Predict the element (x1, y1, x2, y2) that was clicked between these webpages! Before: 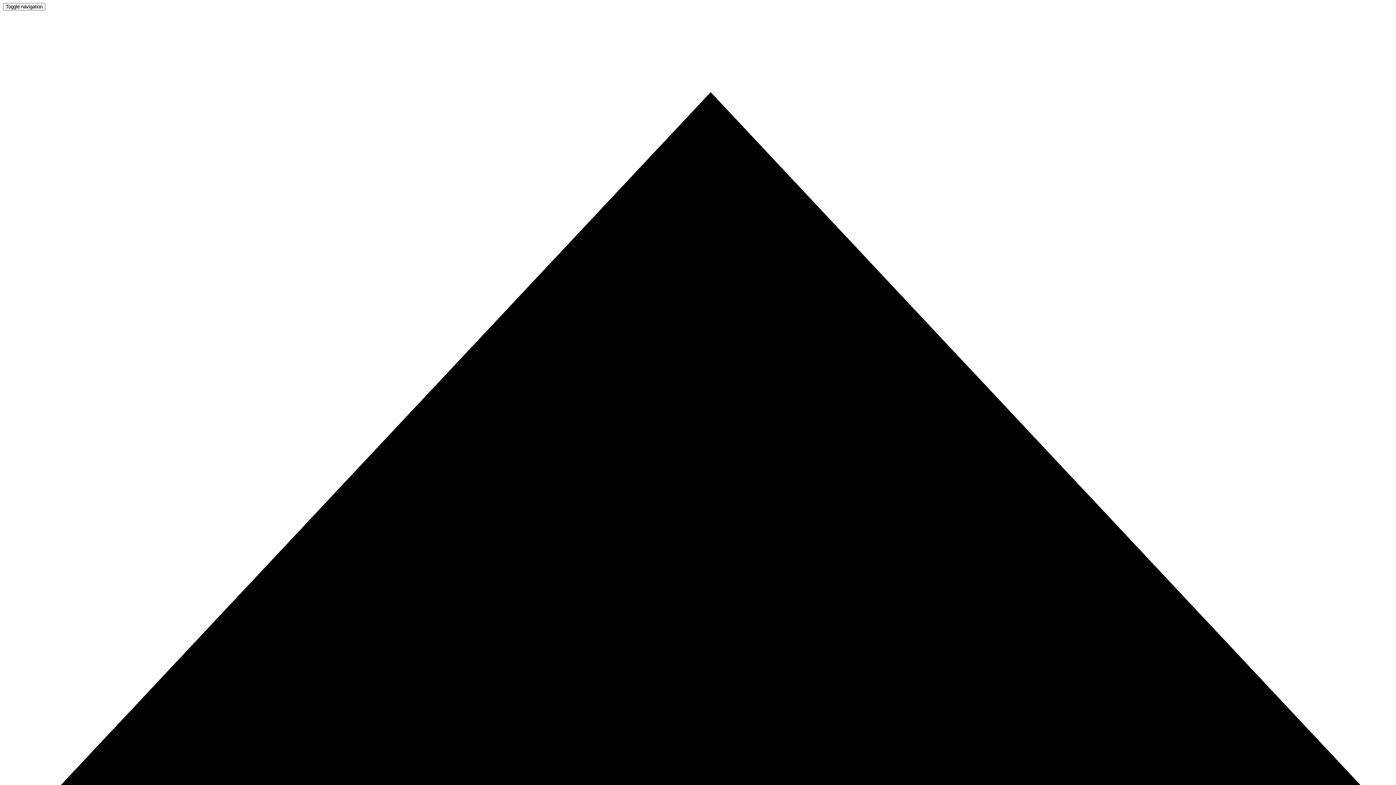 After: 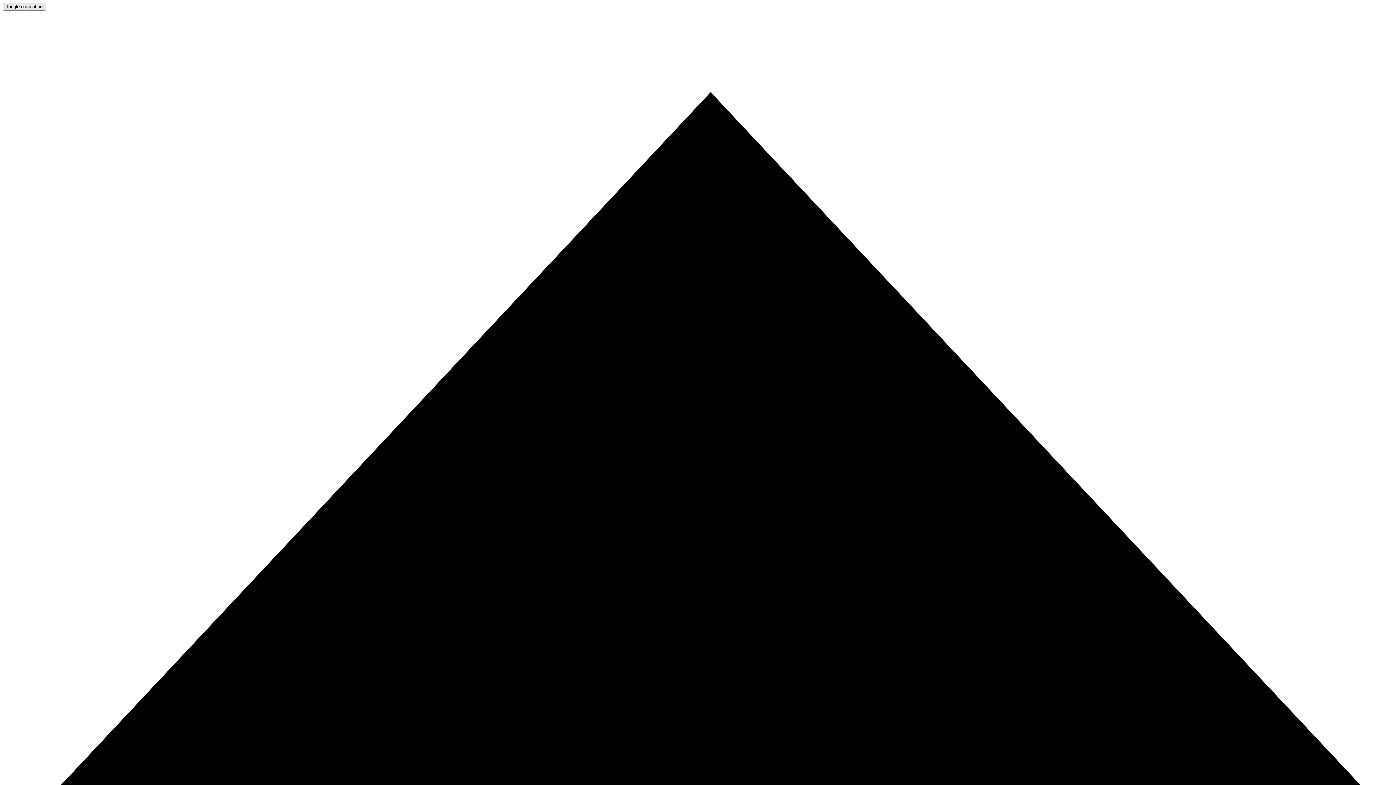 Action: label: Toggle navigation bbox: (2, 2, 45, 10)